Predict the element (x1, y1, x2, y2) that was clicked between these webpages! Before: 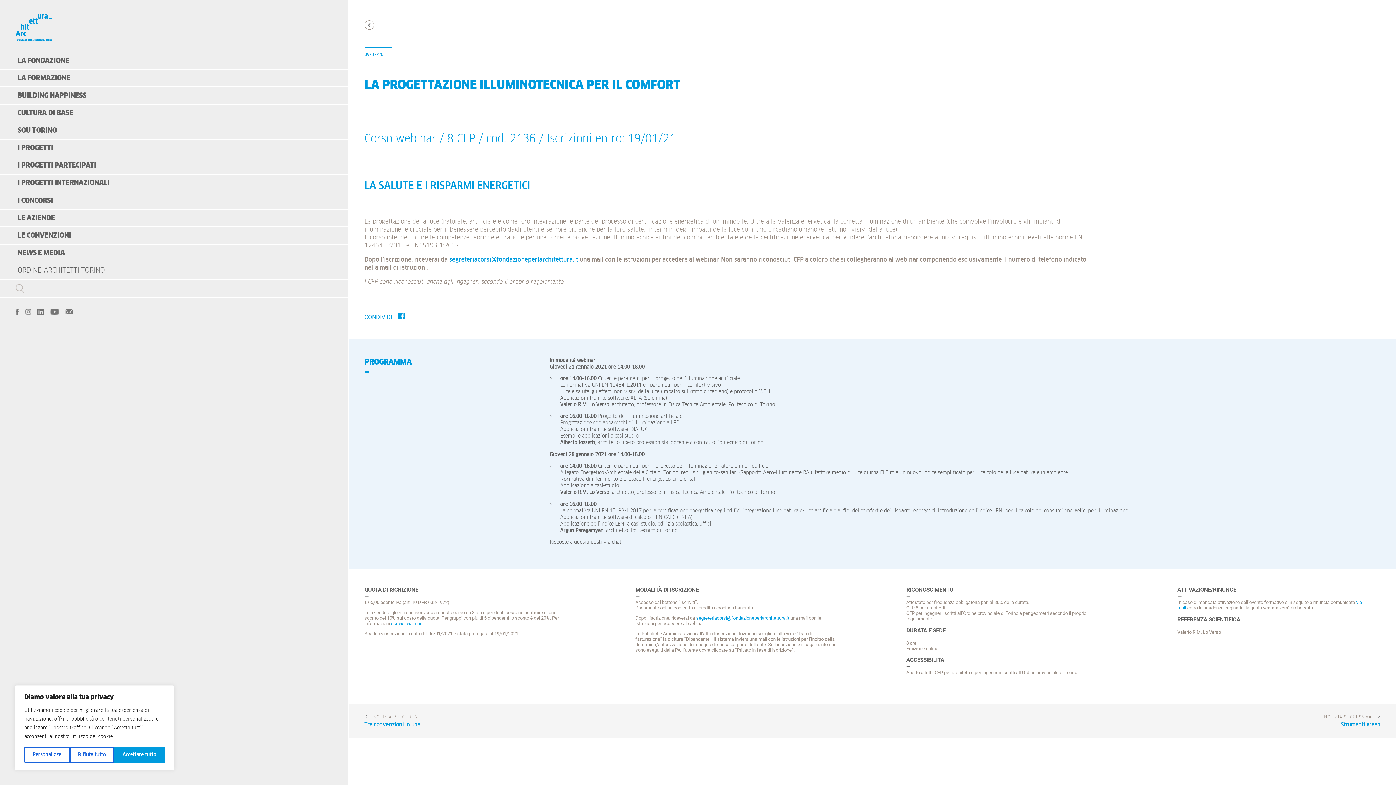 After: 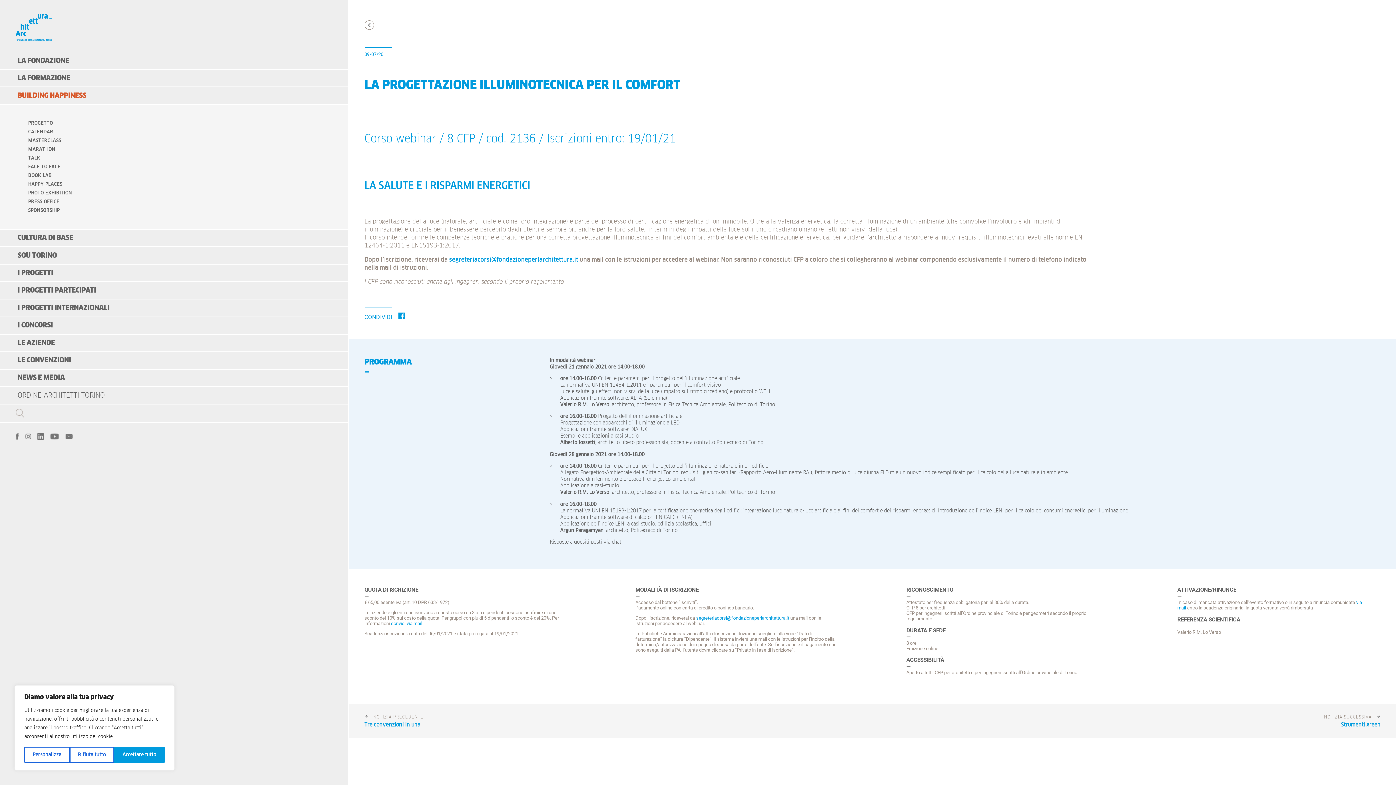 Action: bbox: (0, 87, 103, 104) label: BUILDING HAPPINESS